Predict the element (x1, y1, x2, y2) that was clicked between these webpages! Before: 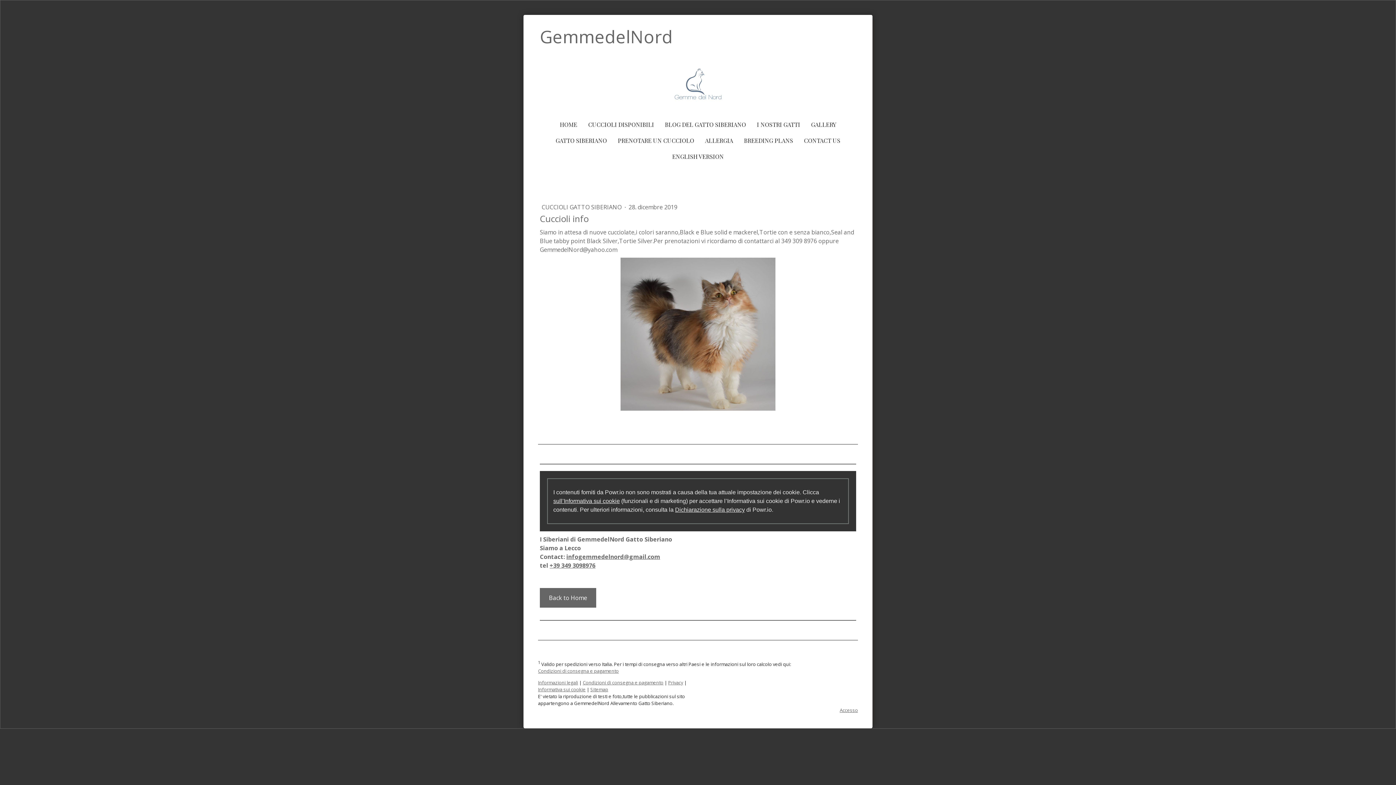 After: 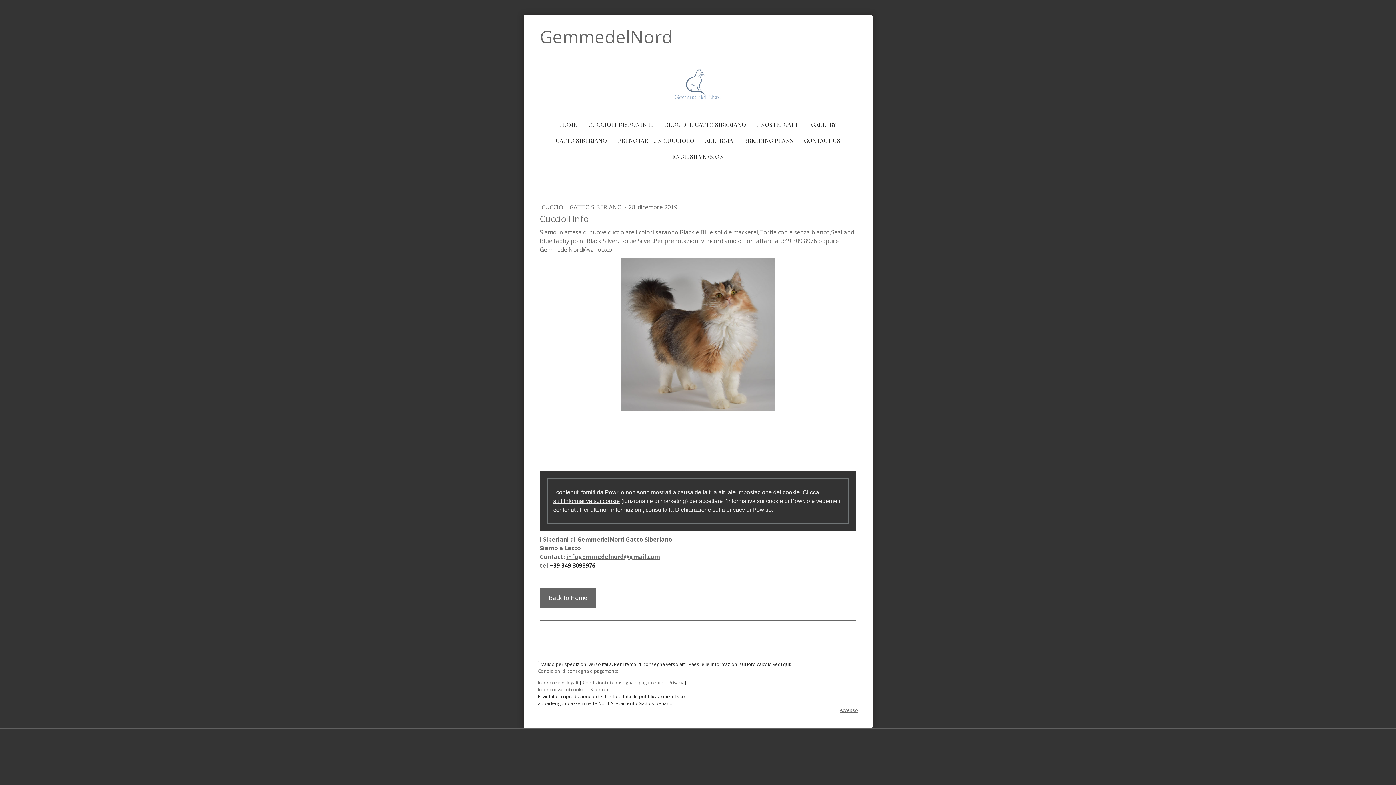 Action: bbox: (549, 561, 595, 569) label: +39 349 3098976